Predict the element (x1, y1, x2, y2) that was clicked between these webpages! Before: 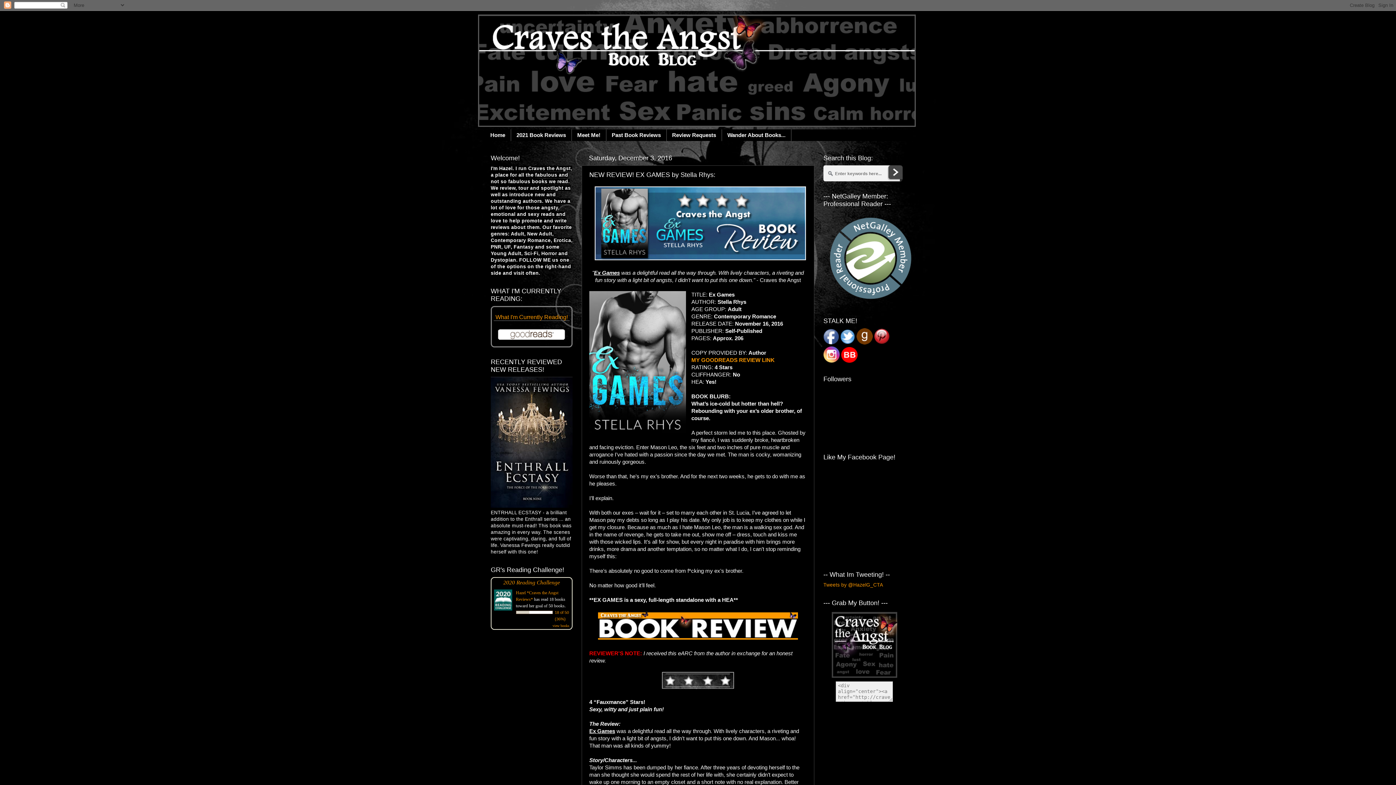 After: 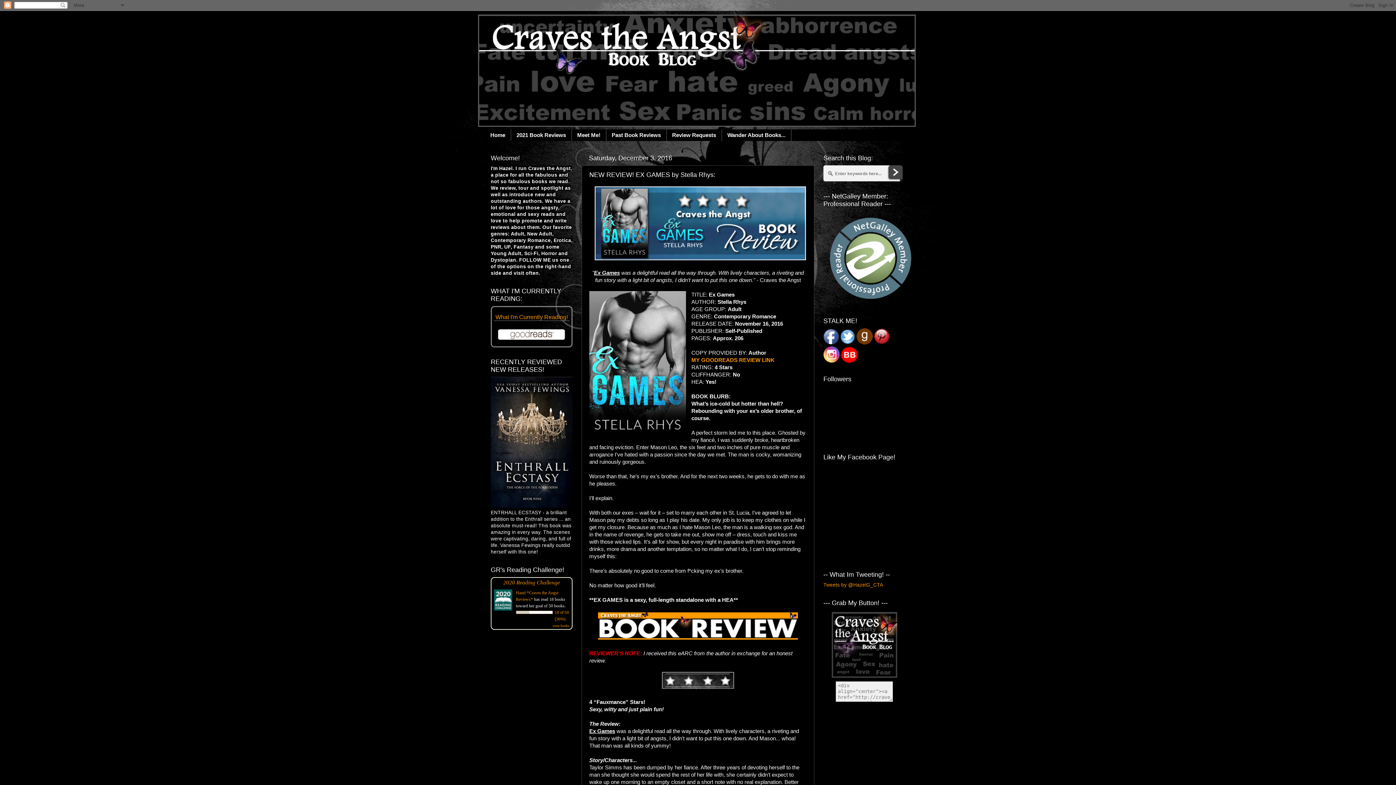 Action: bbox: (841, 358, 857, 364)